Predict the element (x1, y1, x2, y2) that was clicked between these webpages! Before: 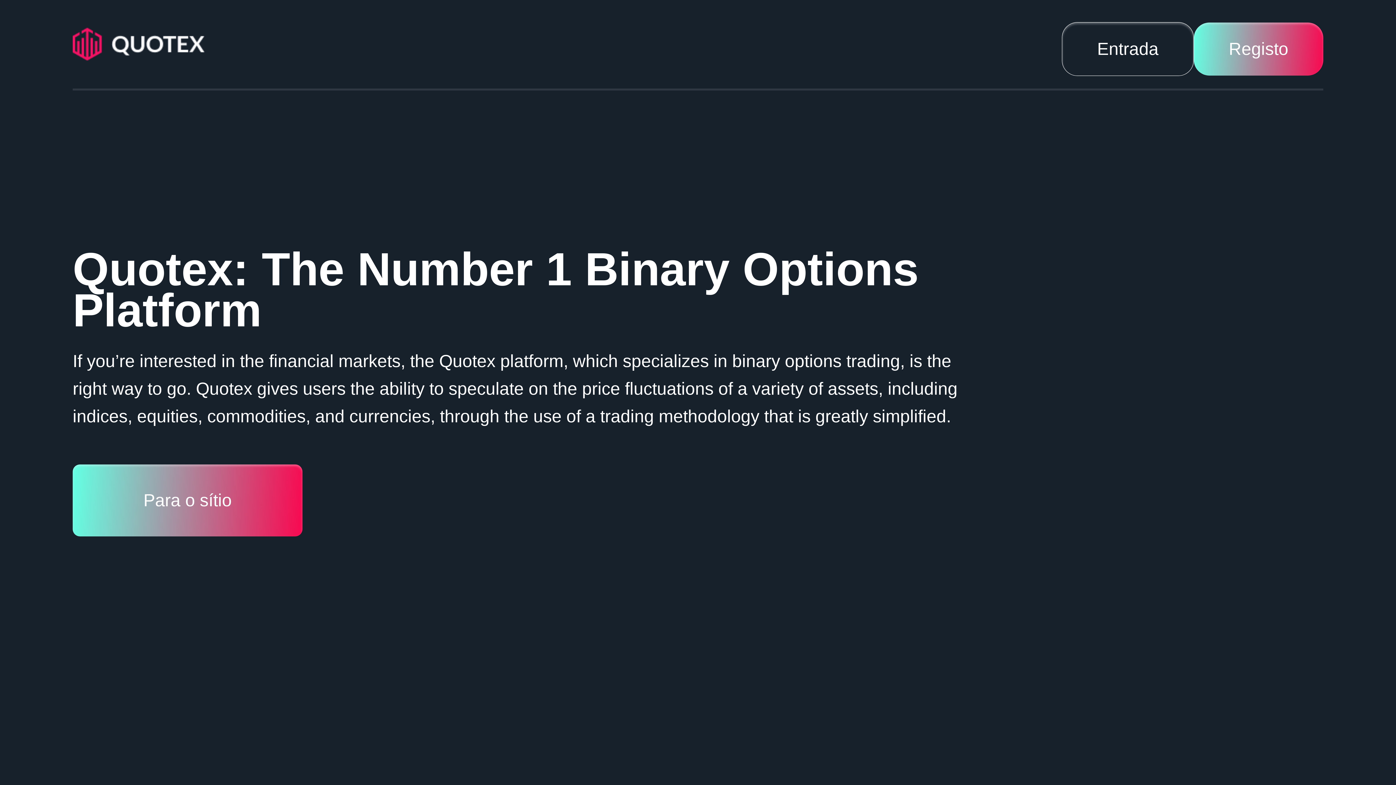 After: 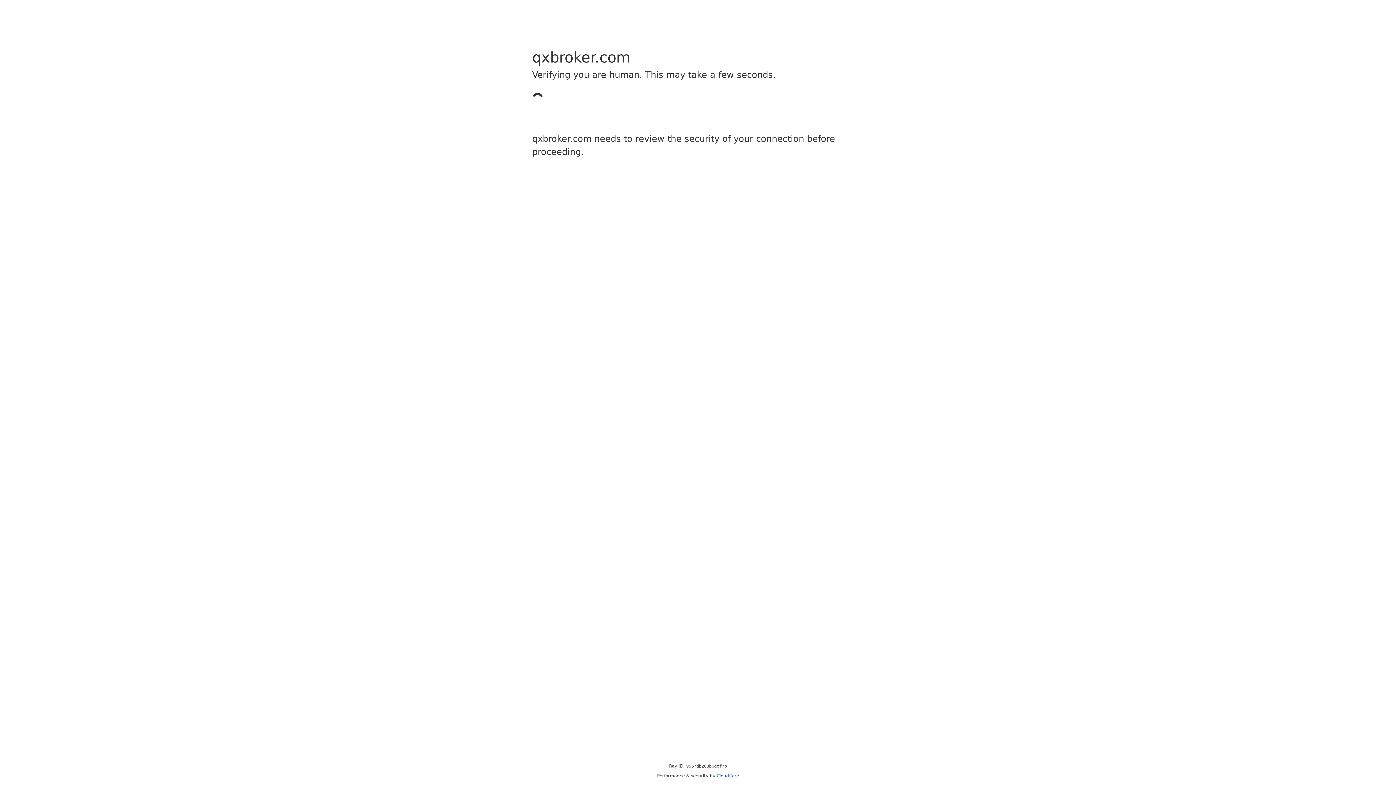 Action: bbox: (72, 464, 302, 536) label: Para o sítio